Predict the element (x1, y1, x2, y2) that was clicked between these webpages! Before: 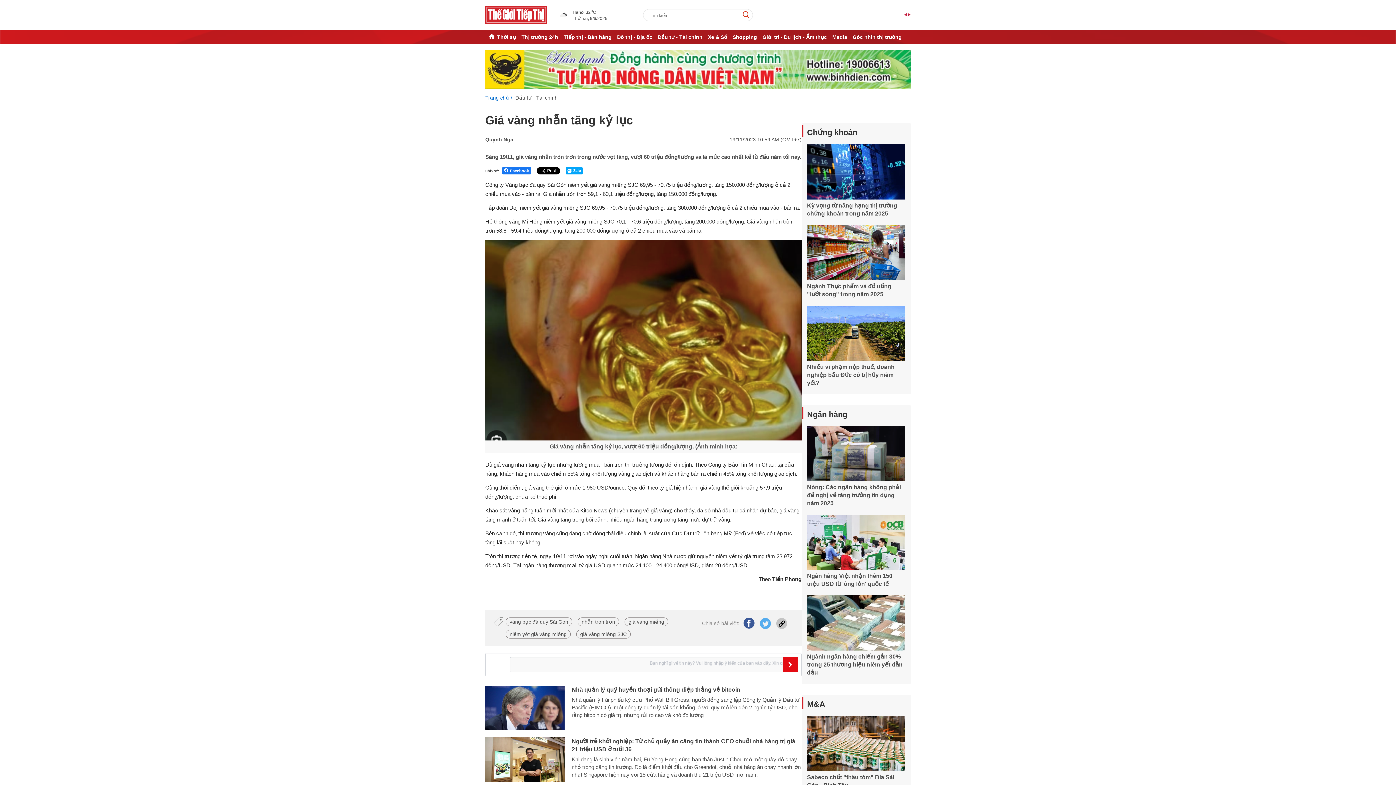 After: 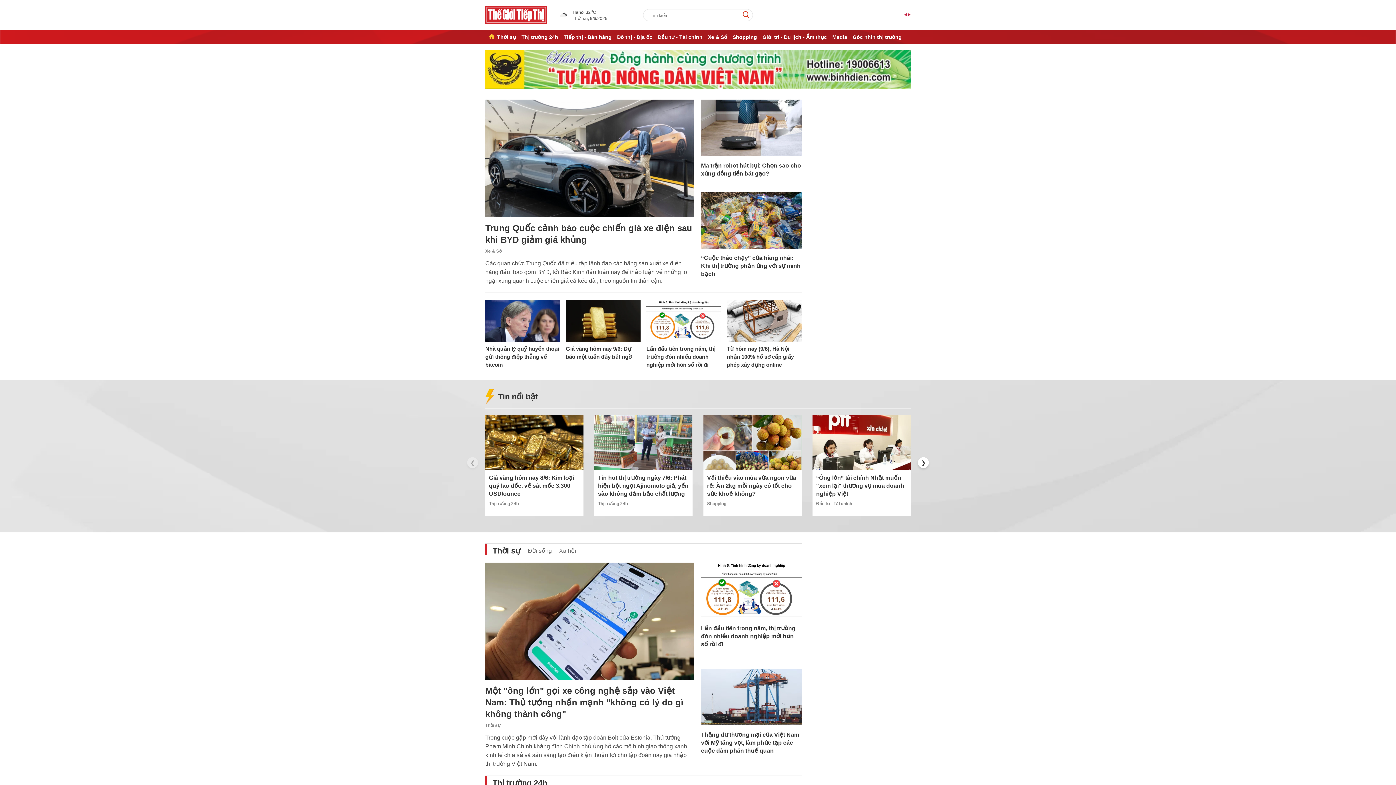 Action: bbox: (485, 5, 547, 23)